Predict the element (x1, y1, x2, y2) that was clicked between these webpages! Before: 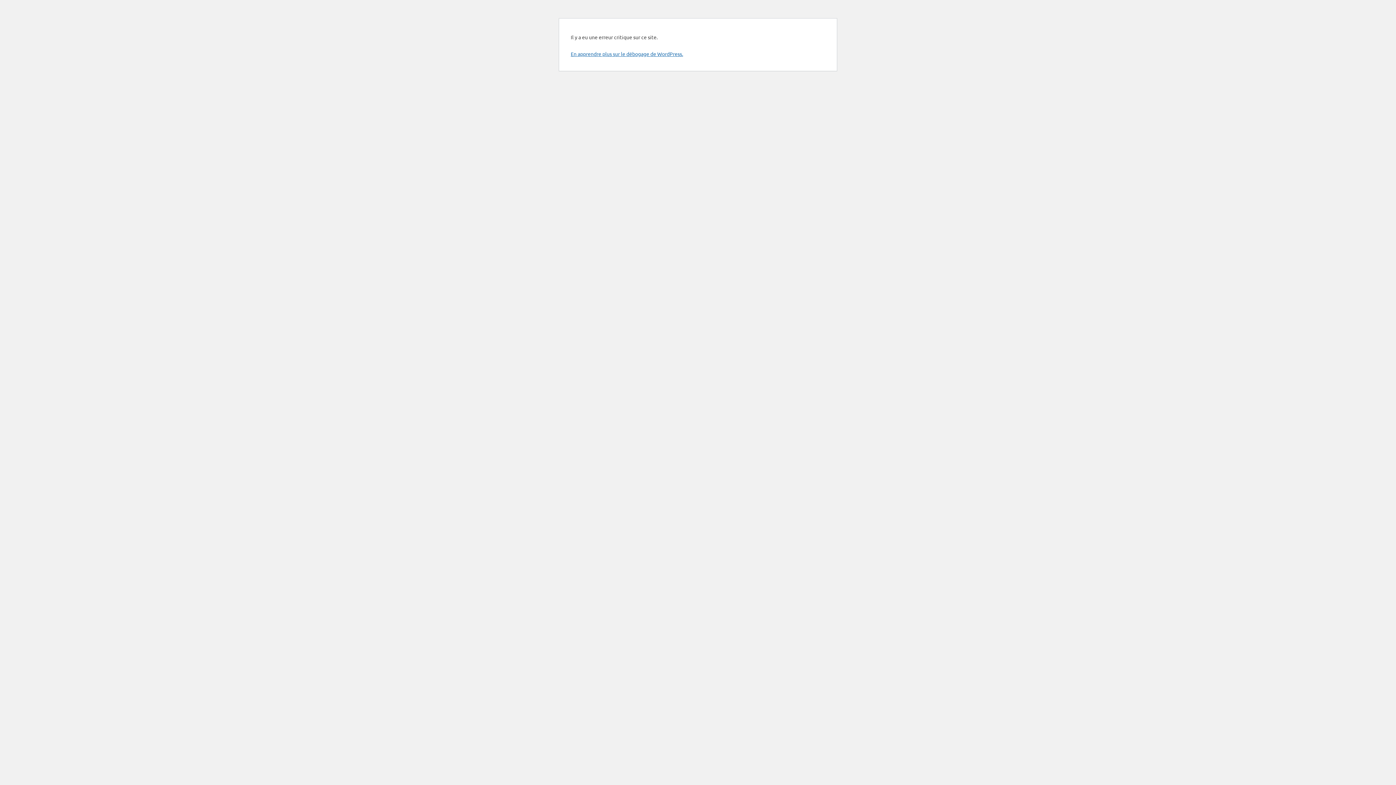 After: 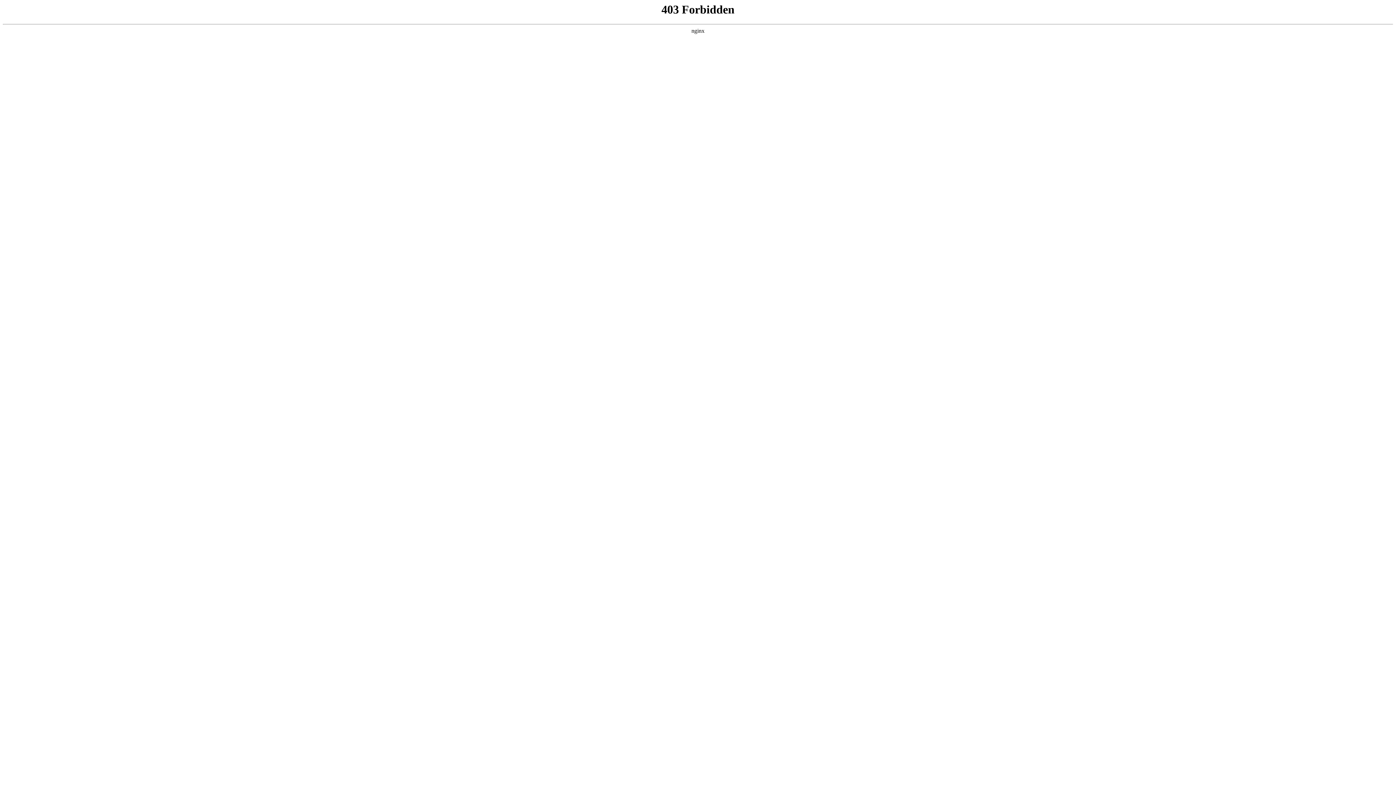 Action: bbox: (570, 50, 683, 57) label: En apprendre plus sur le débogage de WordPress.